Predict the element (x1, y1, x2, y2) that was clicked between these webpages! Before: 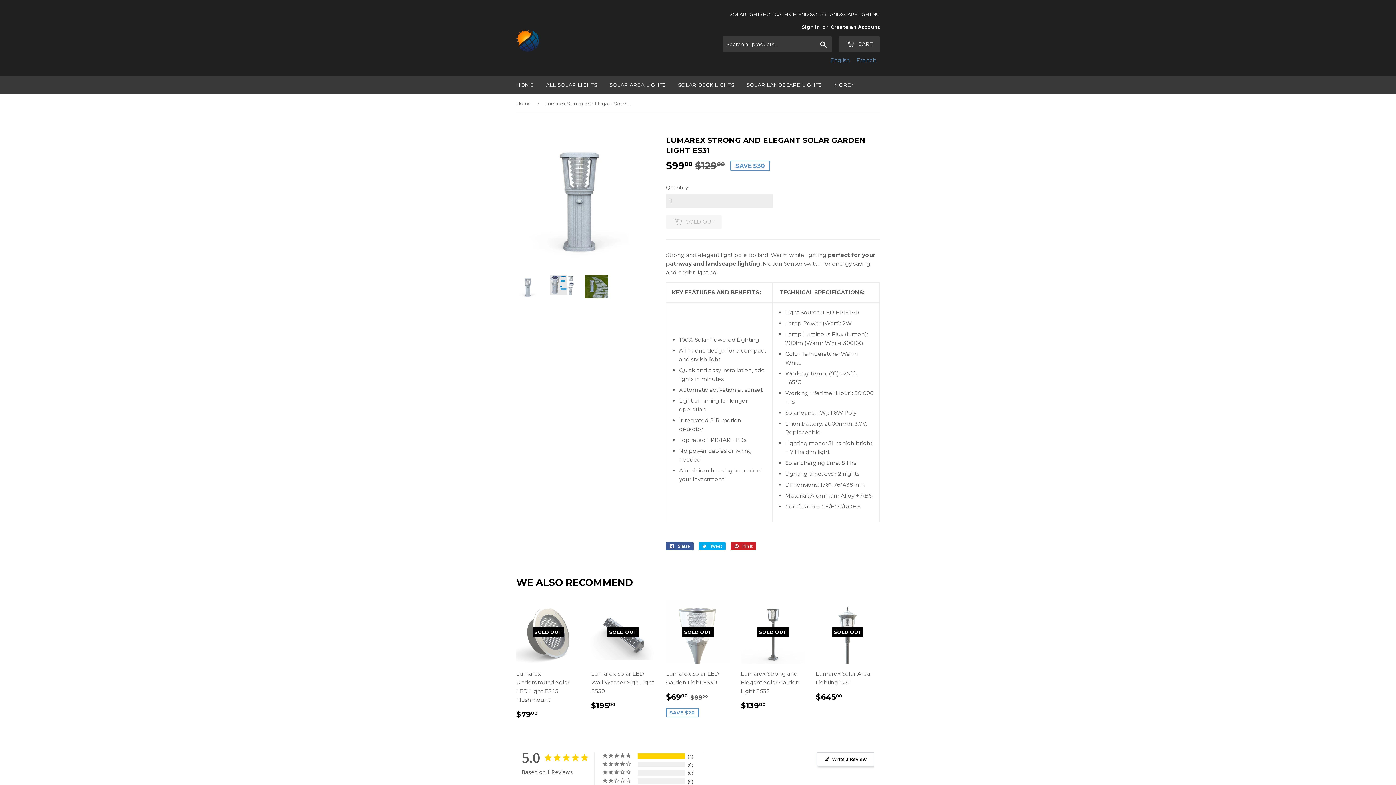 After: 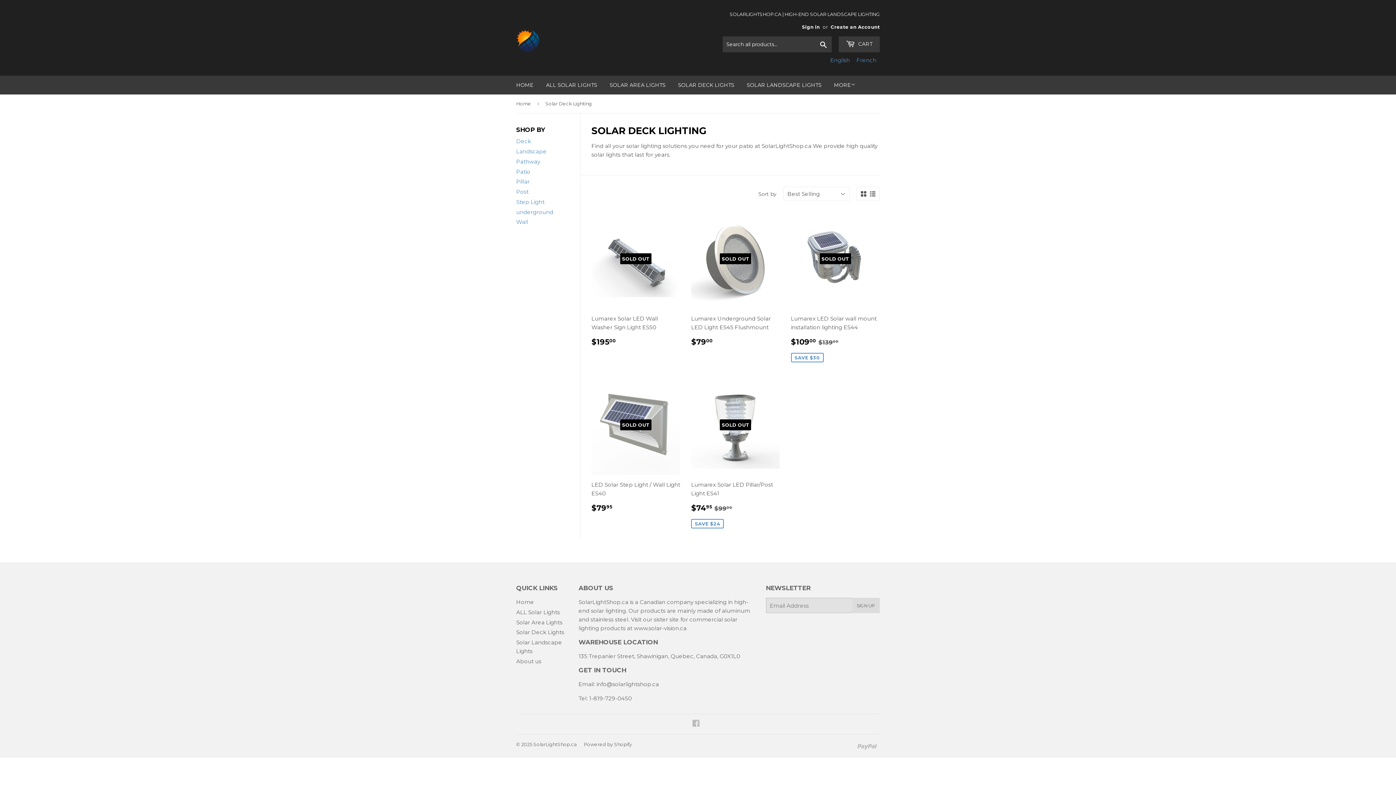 Action: bbox: (672, 75, 740, 94) label: SOLAR DECK LIGHTS